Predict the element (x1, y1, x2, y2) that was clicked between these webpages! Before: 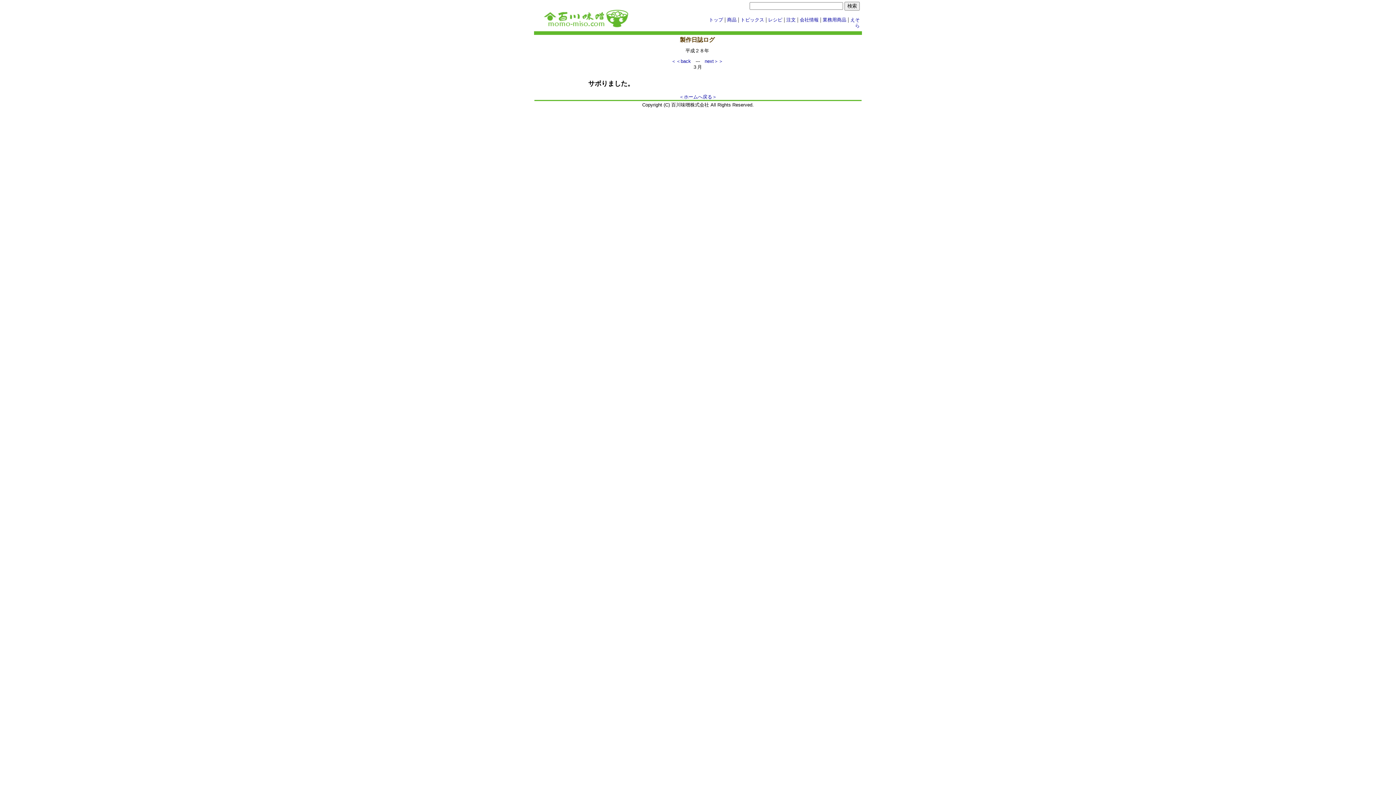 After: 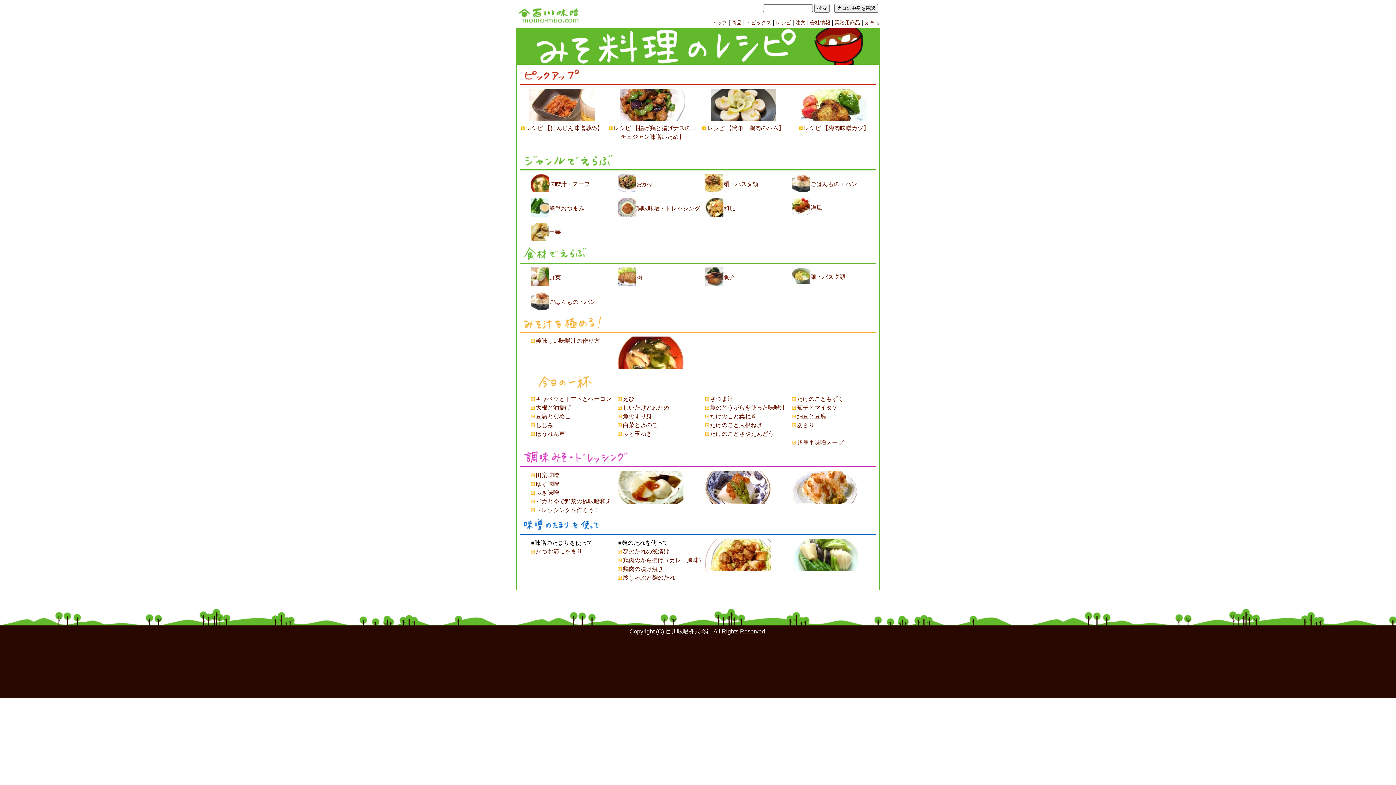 Action: label: レシピ bbox: (768, 16, 782, 22)